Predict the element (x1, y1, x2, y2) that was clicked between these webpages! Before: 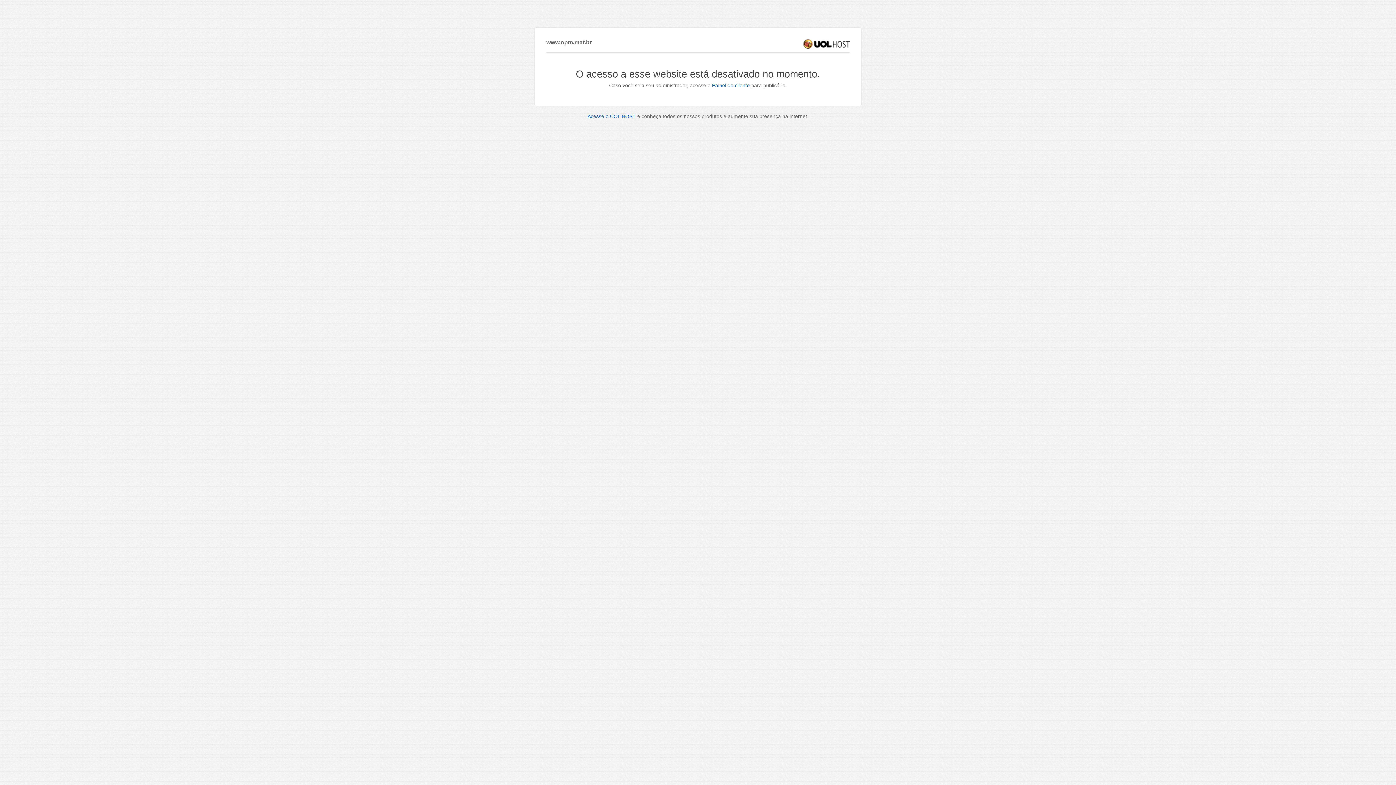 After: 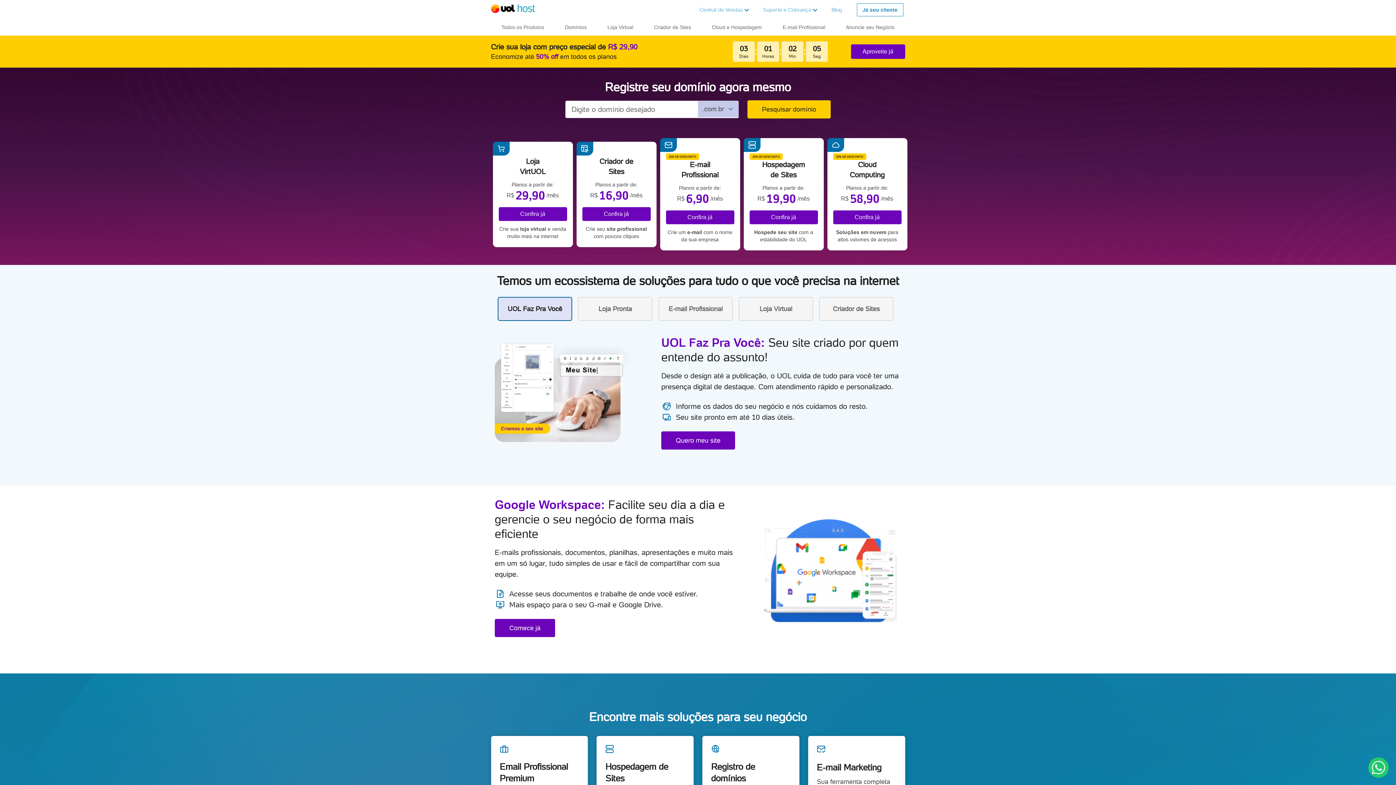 Action: bbox: (803, 39, 849, 48) label: UOL HOST